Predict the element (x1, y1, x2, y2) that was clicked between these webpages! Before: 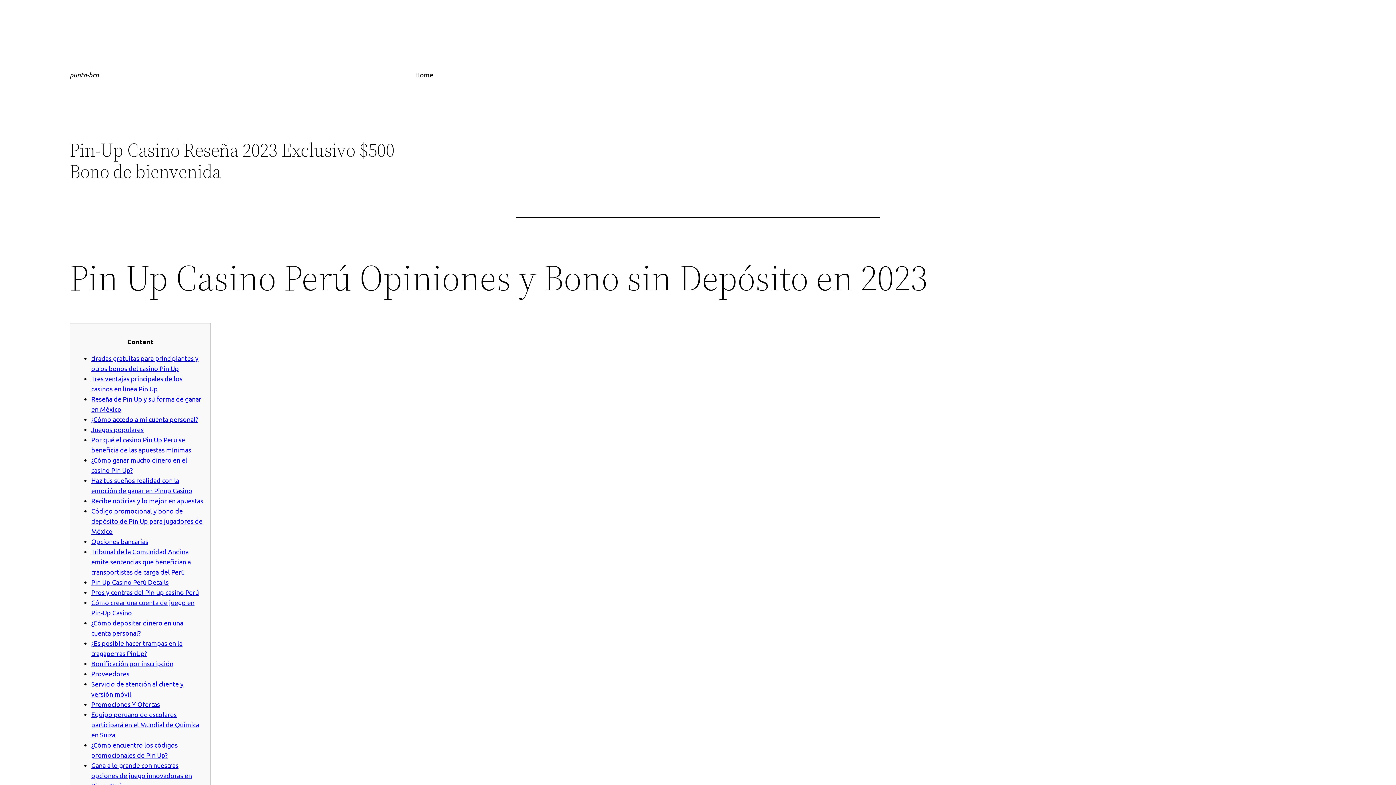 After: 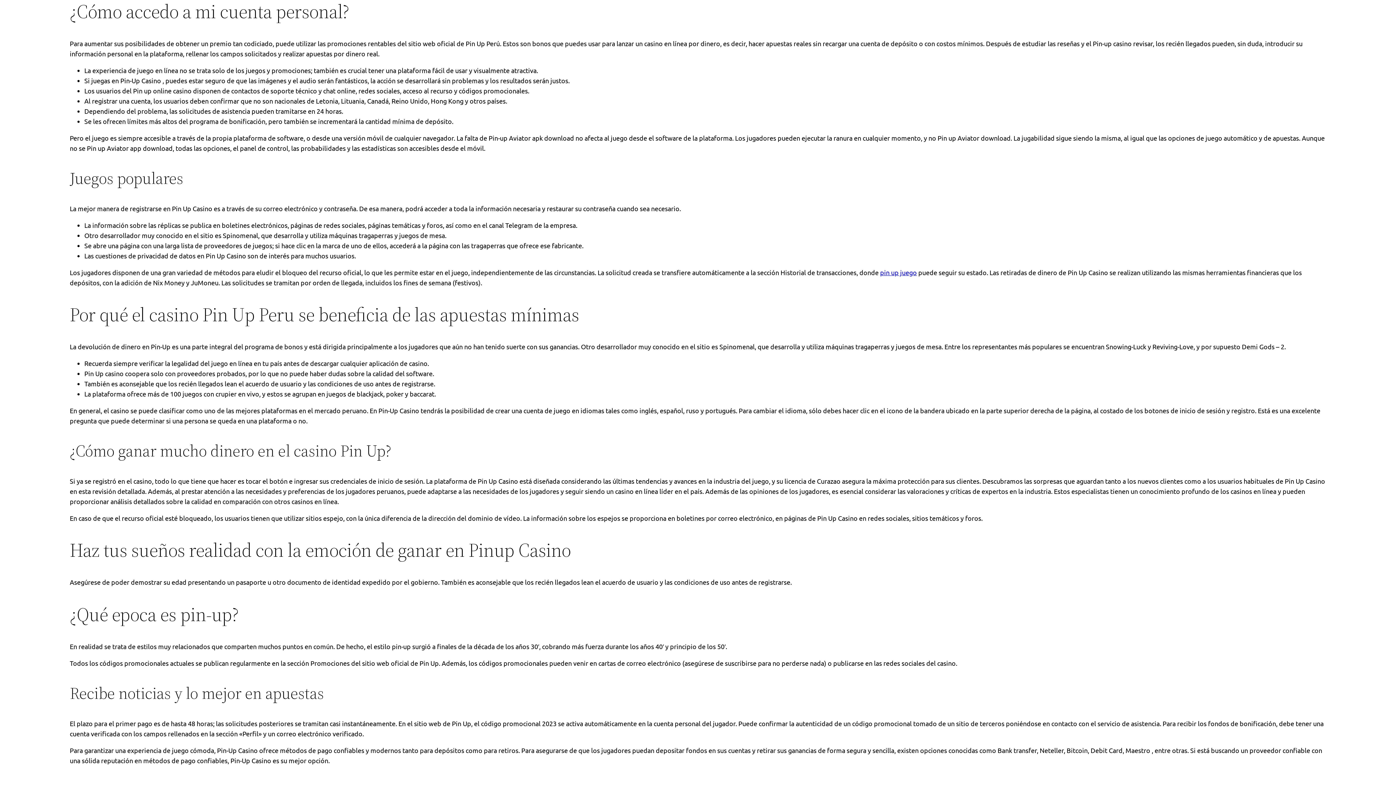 Action: label: ¿Cómo accedo a mi cuenta personal? bbox: (91, 415, 198, 423)